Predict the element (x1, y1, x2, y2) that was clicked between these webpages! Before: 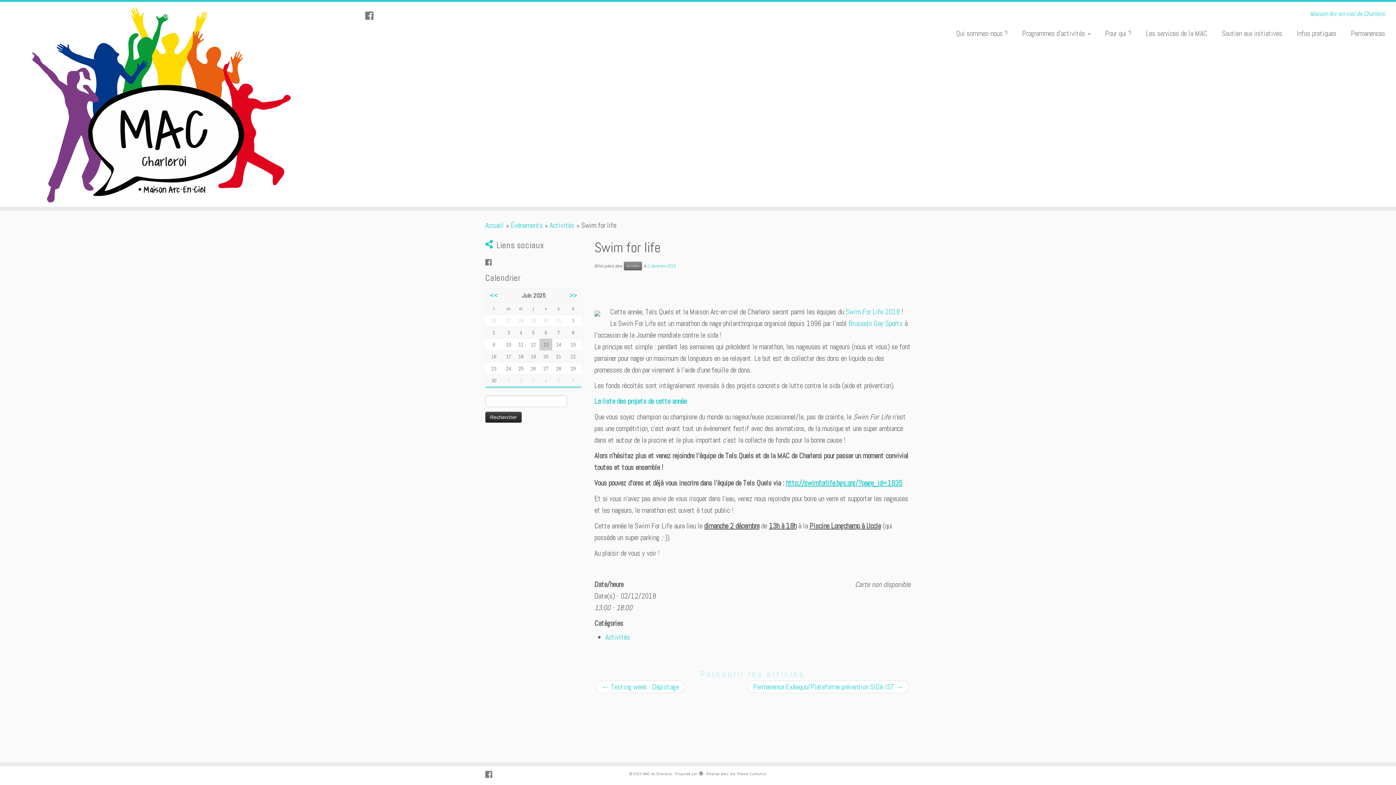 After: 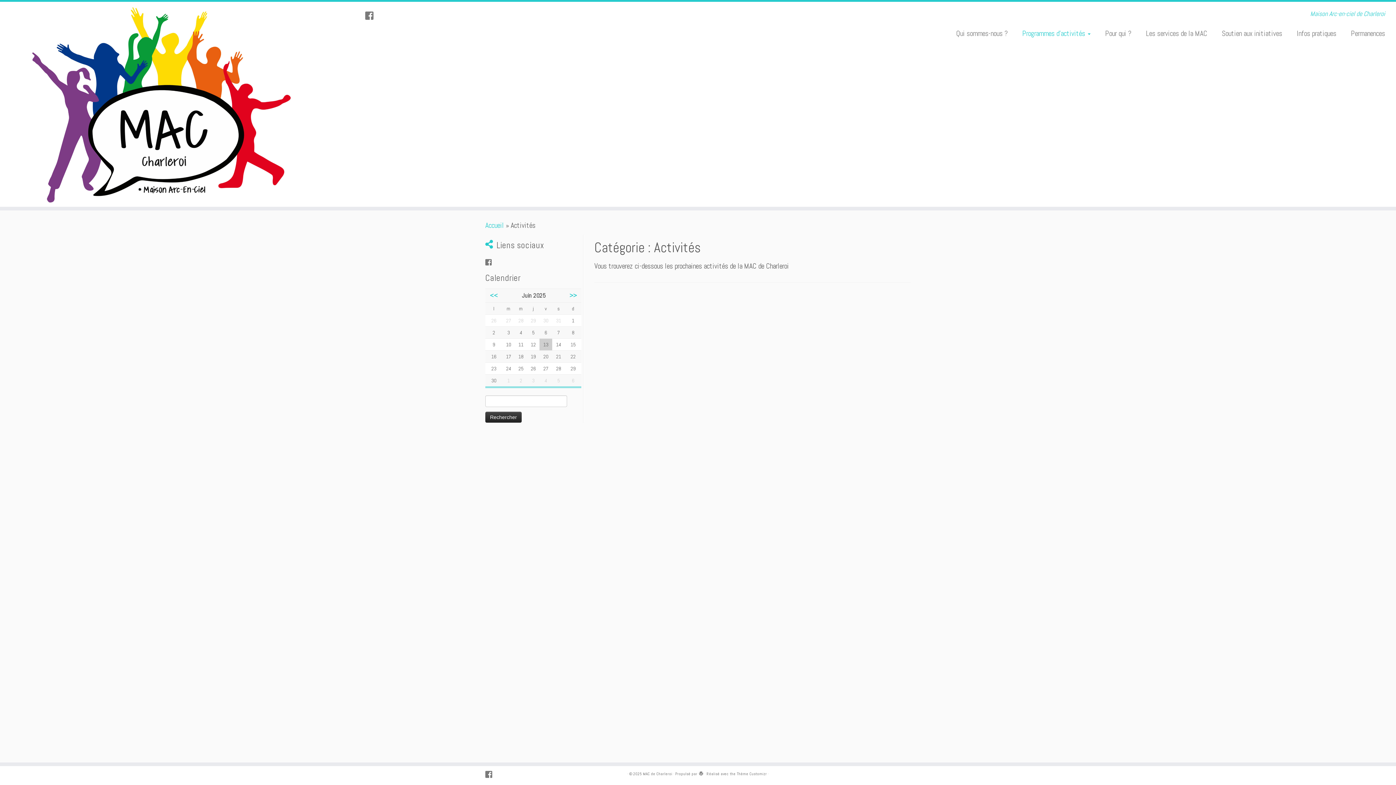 Action: label: Activités bbox: (605, 632, 630, 642)